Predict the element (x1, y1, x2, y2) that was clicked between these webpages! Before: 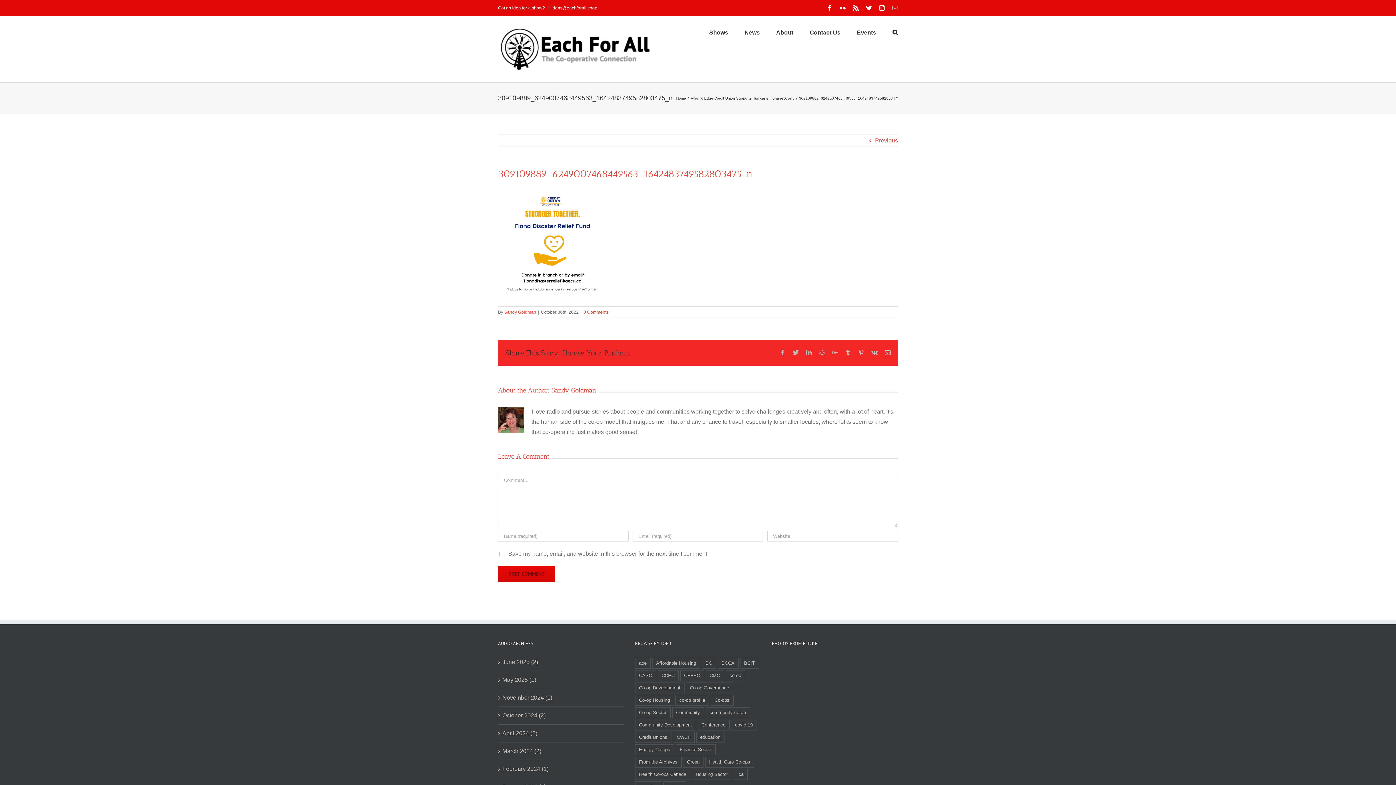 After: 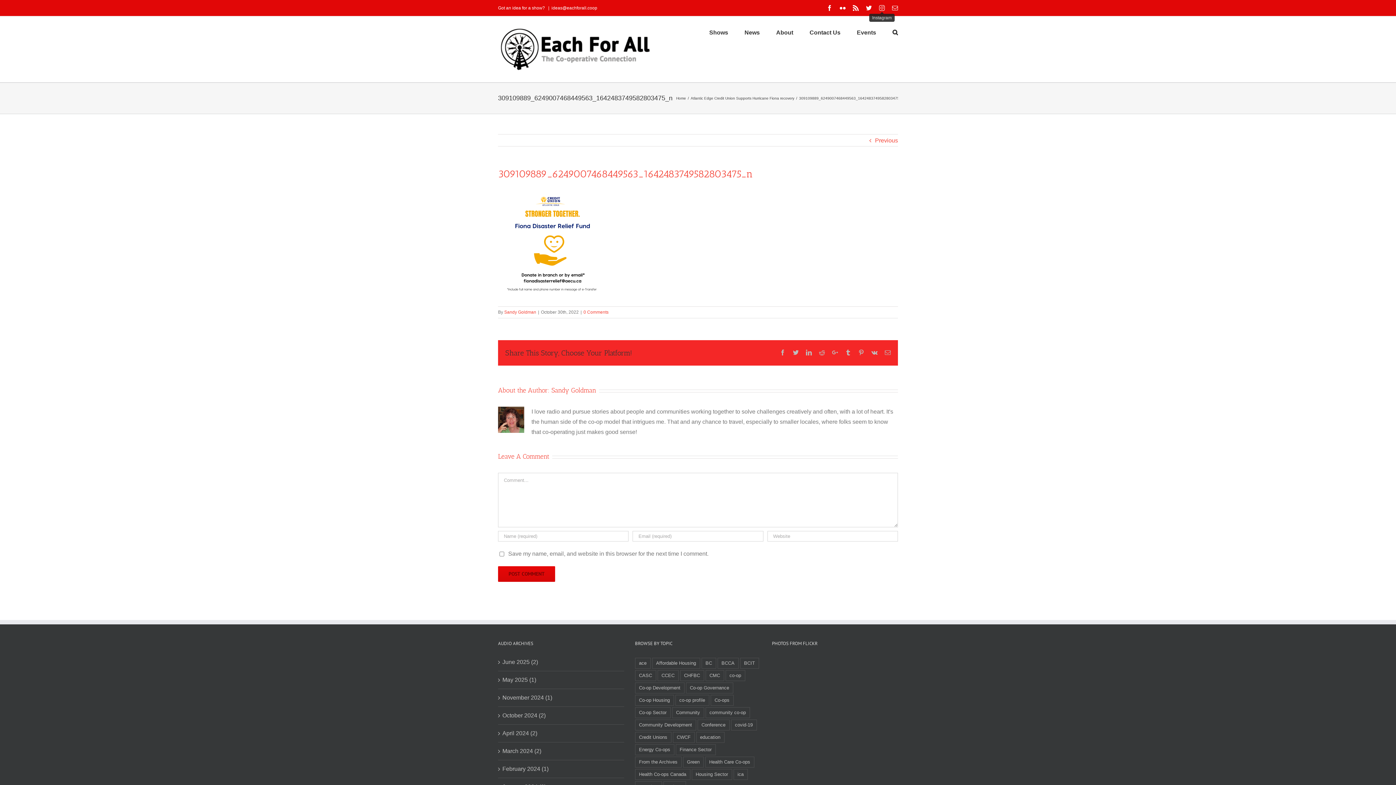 Action: bbox: (879, 5, 885, 10) label: Instagram